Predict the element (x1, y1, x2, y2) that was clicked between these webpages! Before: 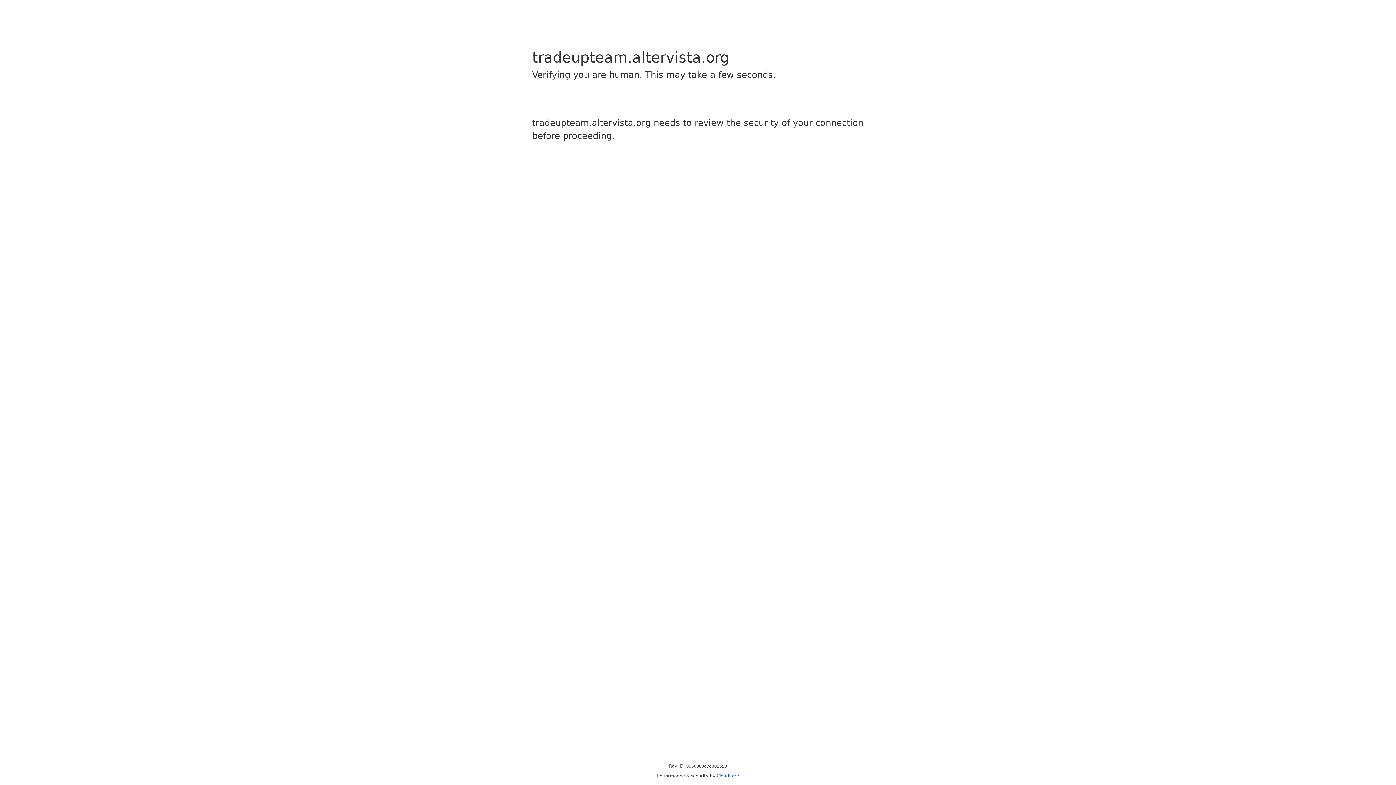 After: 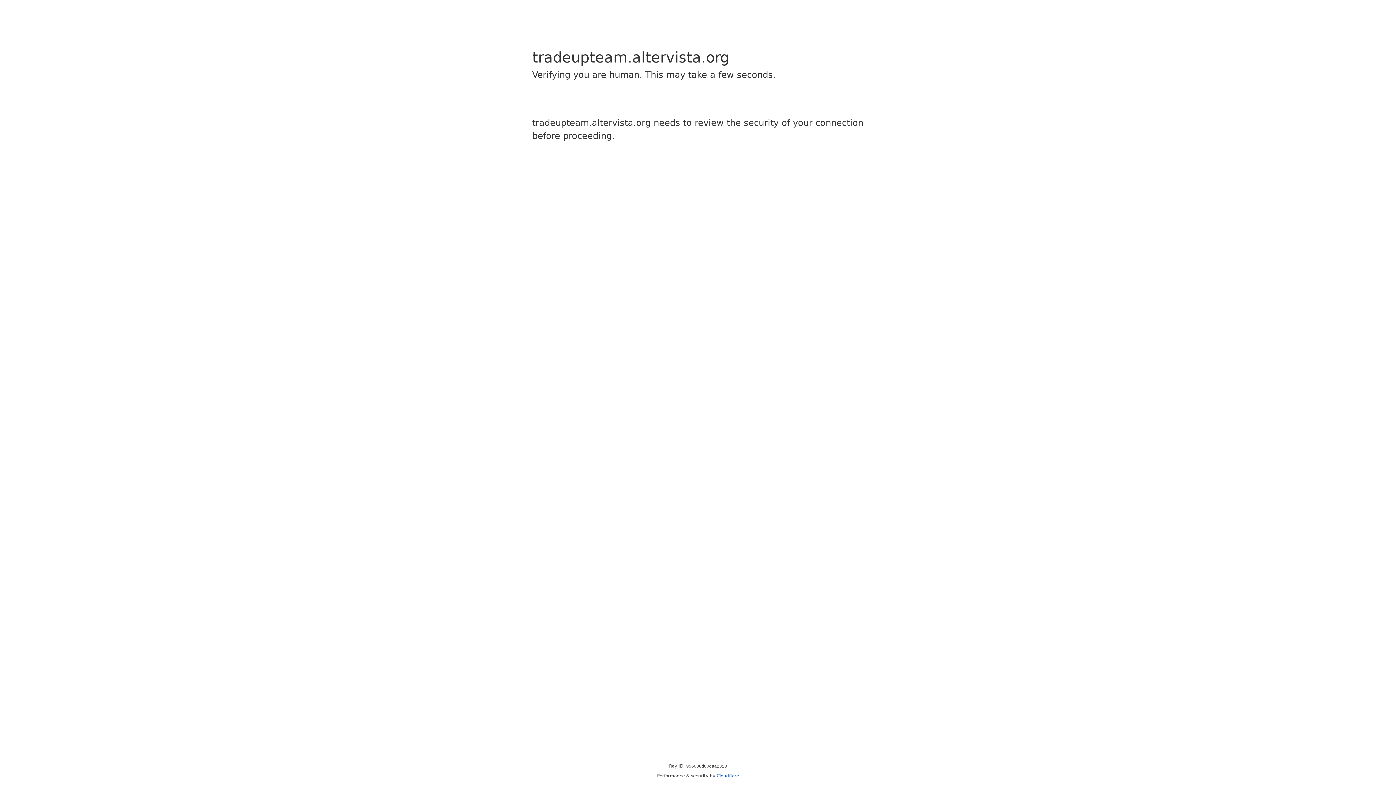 Action: bbox: (716, 773, 739, 778) label: Cloudflare